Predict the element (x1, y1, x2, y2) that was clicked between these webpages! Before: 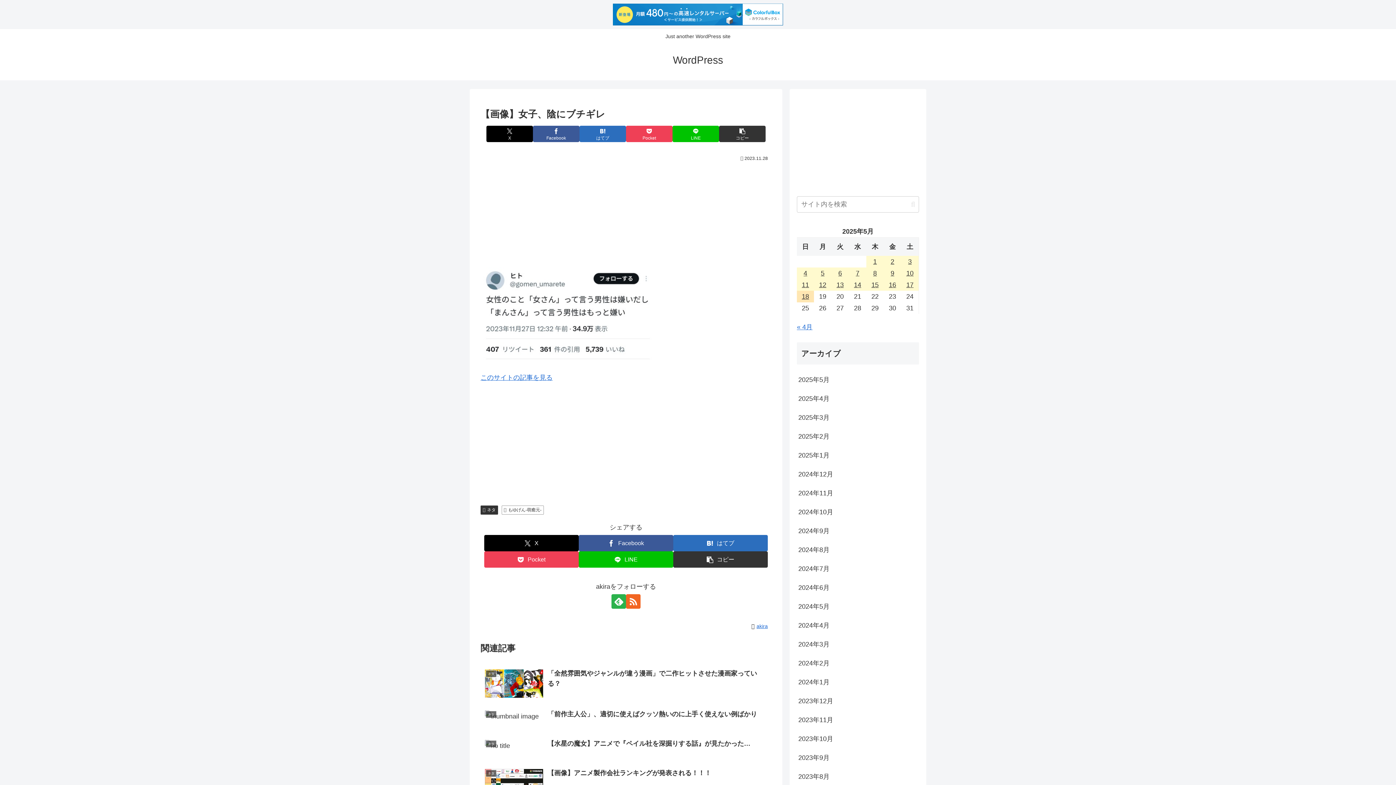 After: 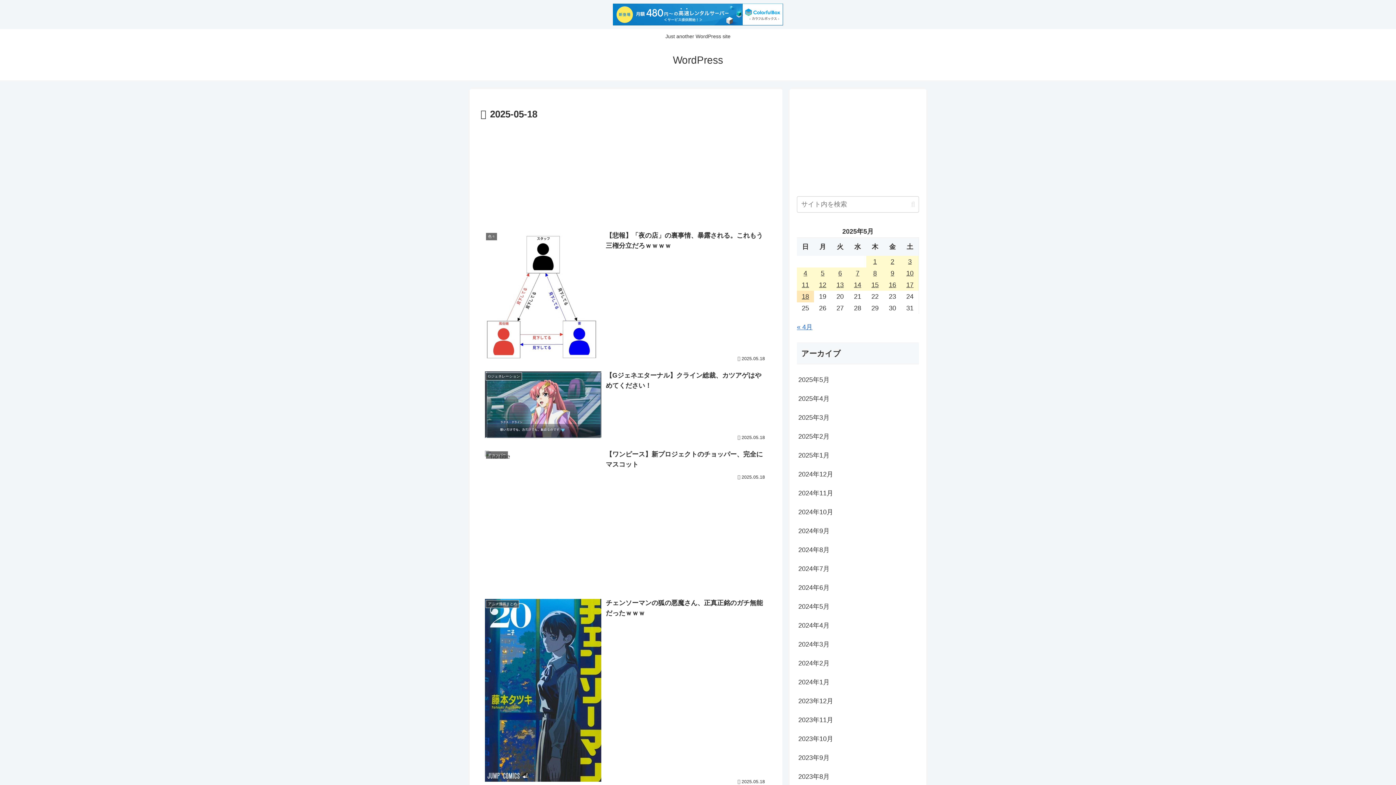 Action: label: 2025年5月18日 に投稿を公開 bbox: (797, 291, 814, 302)